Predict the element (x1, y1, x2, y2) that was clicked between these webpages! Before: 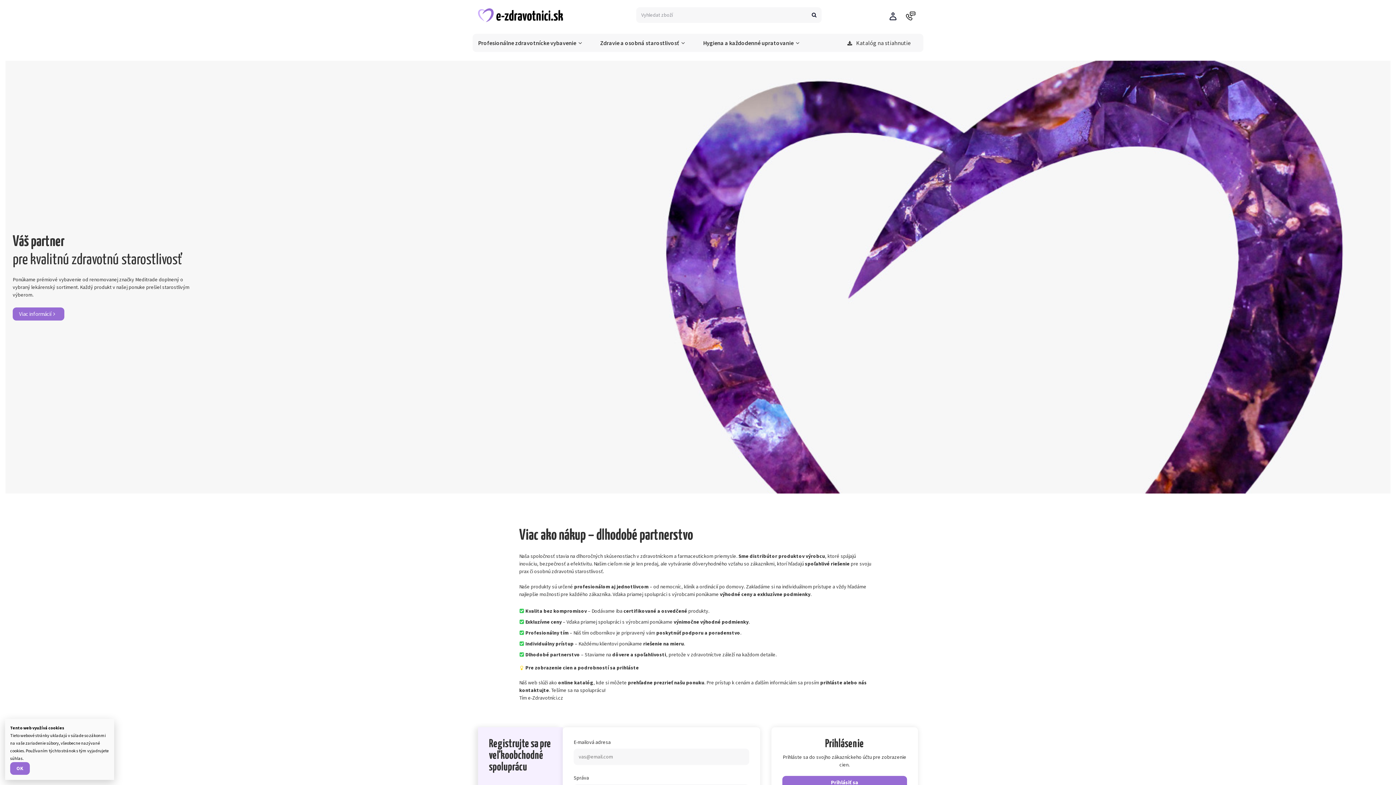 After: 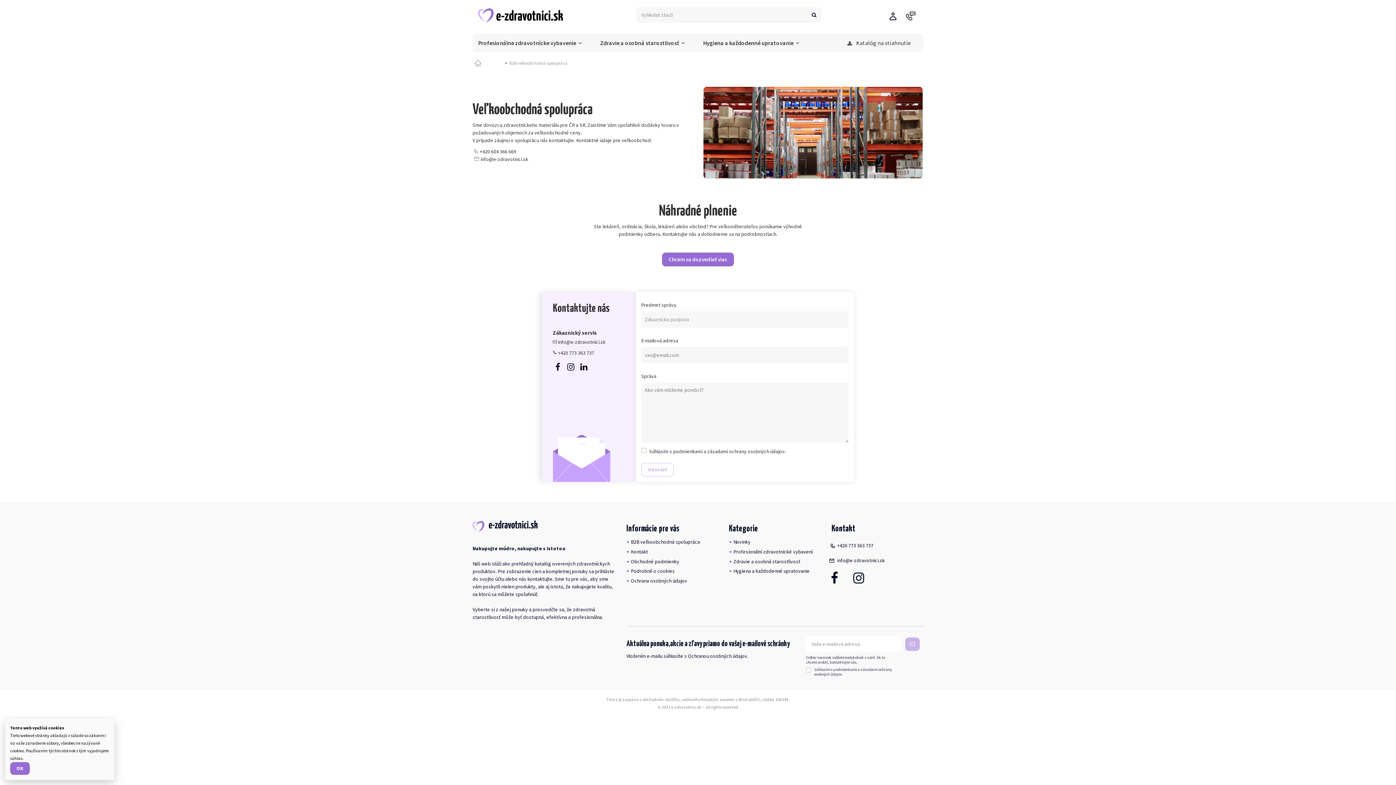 Action: label: Váš partner
pre kvalitnú zdravotnú starostlivosť
Ponúkame prémiové vybavenie od renomovanej značky Meditrade doplnený o vybraný lekárenský sortiment. Každý produkt v našej ponuke prešiel starostlivým výberom.
Viac informácií bbox: (5, 60, 1390, 493)